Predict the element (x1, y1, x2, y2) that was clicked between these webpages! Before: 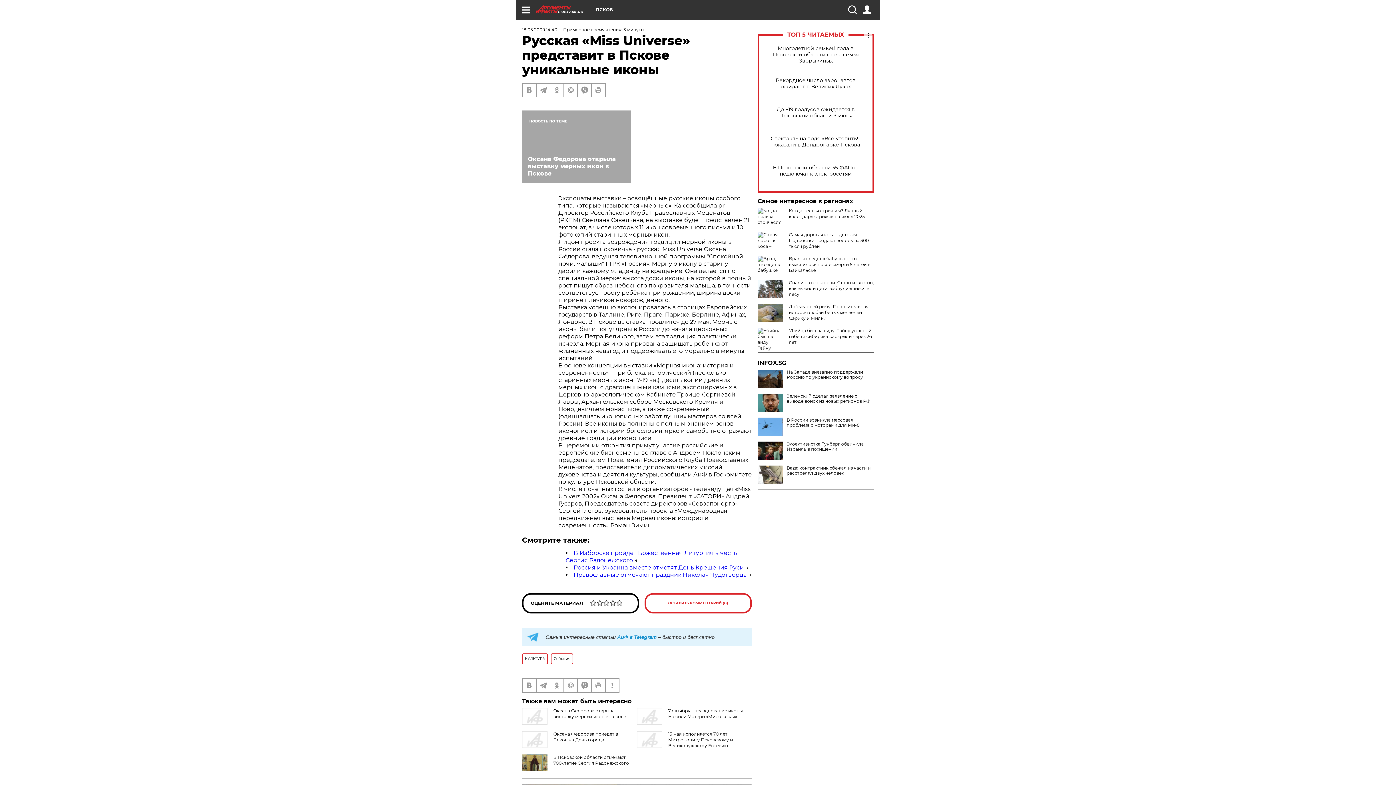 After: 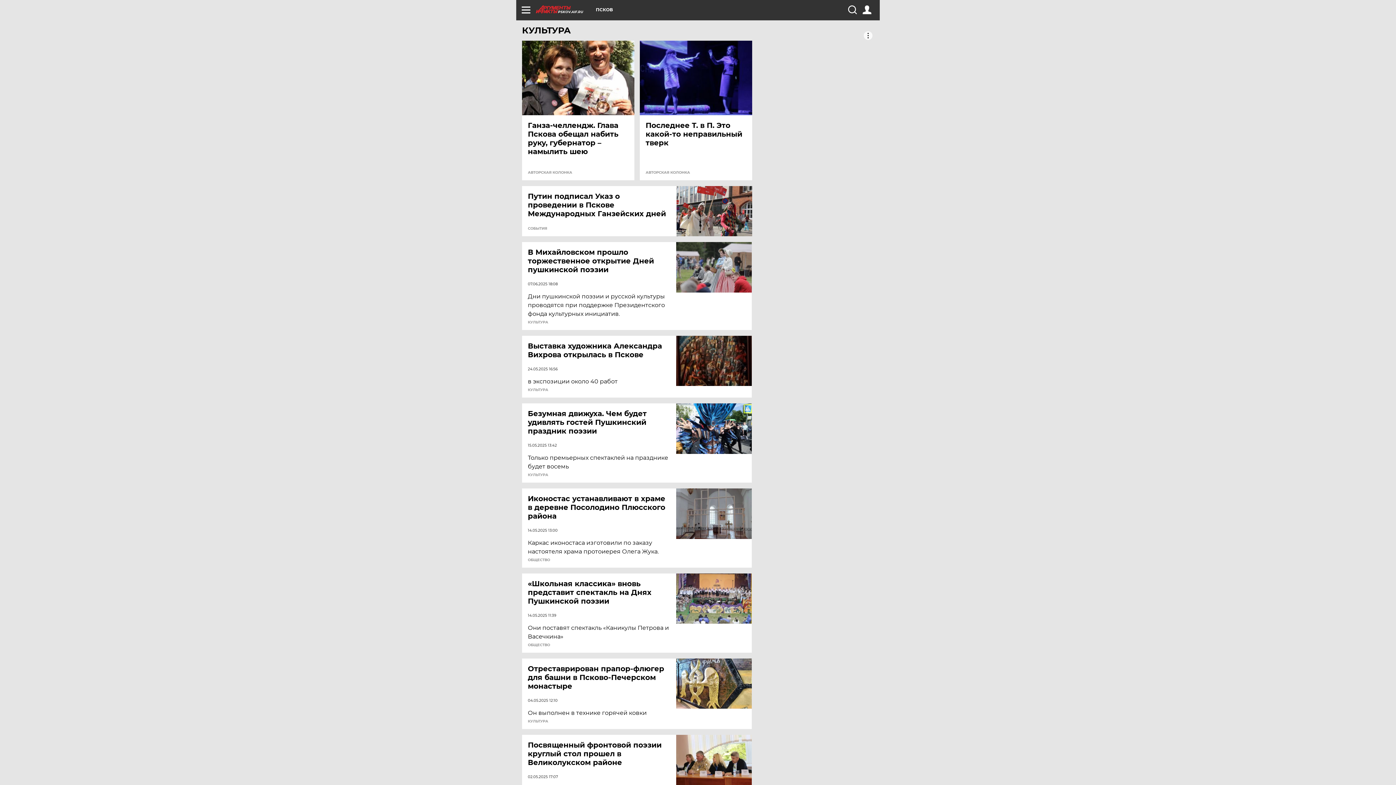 Action: label: КУЛЬТУРА bbox: (522, 653, 548, 664)